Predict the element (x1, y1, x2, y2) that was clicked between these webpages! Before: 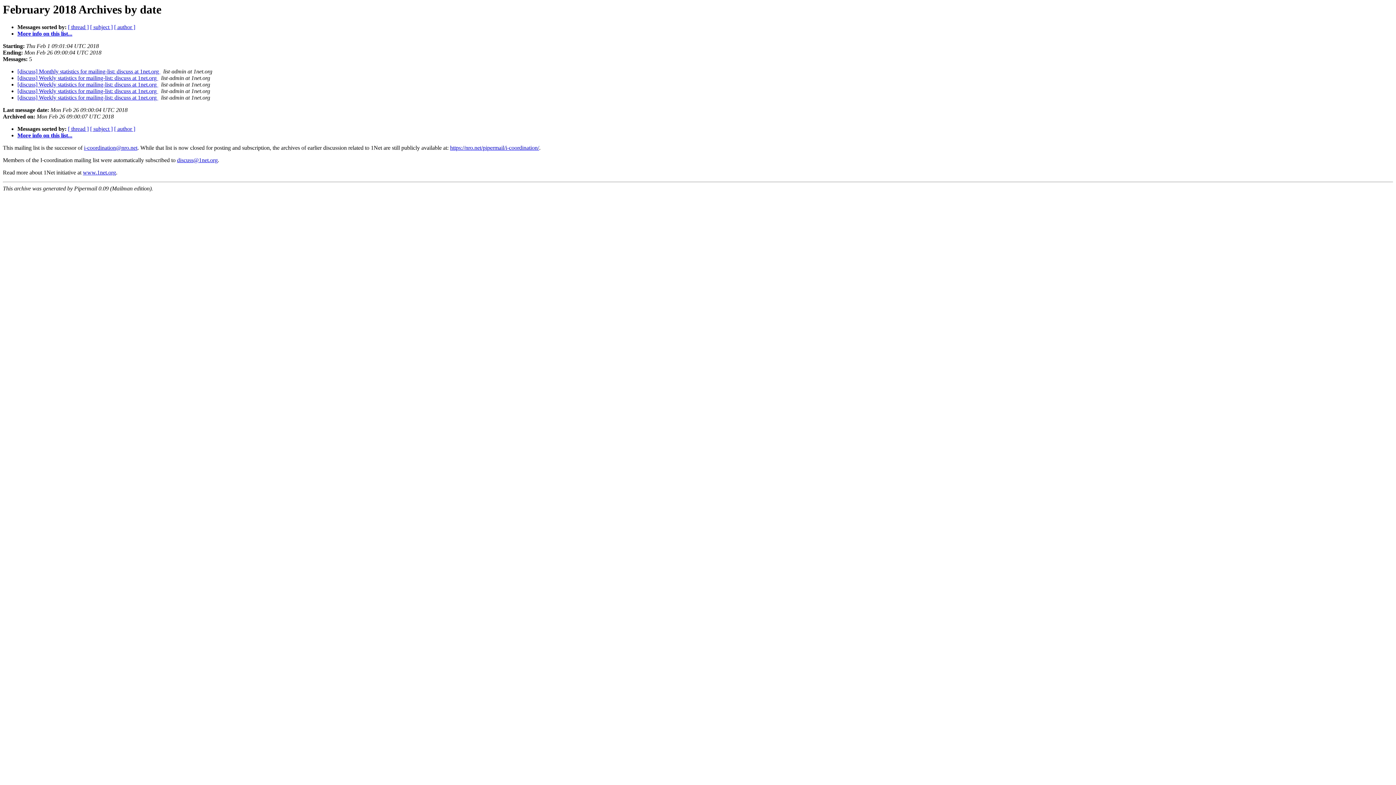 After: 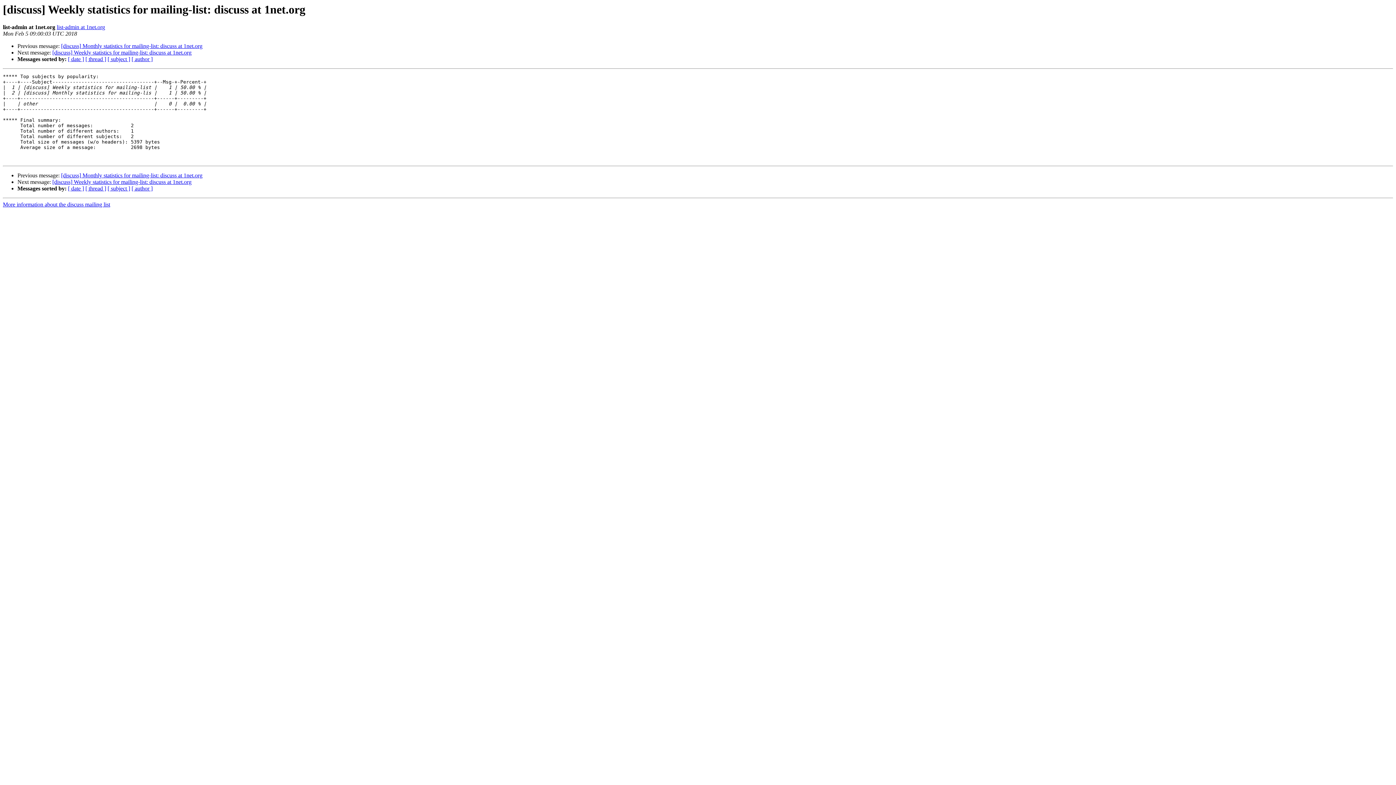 Action: bbox: (17, 75, 158, 81) label: [discuss] Weekly statistics for mailing-list: discuss at 1net.org 